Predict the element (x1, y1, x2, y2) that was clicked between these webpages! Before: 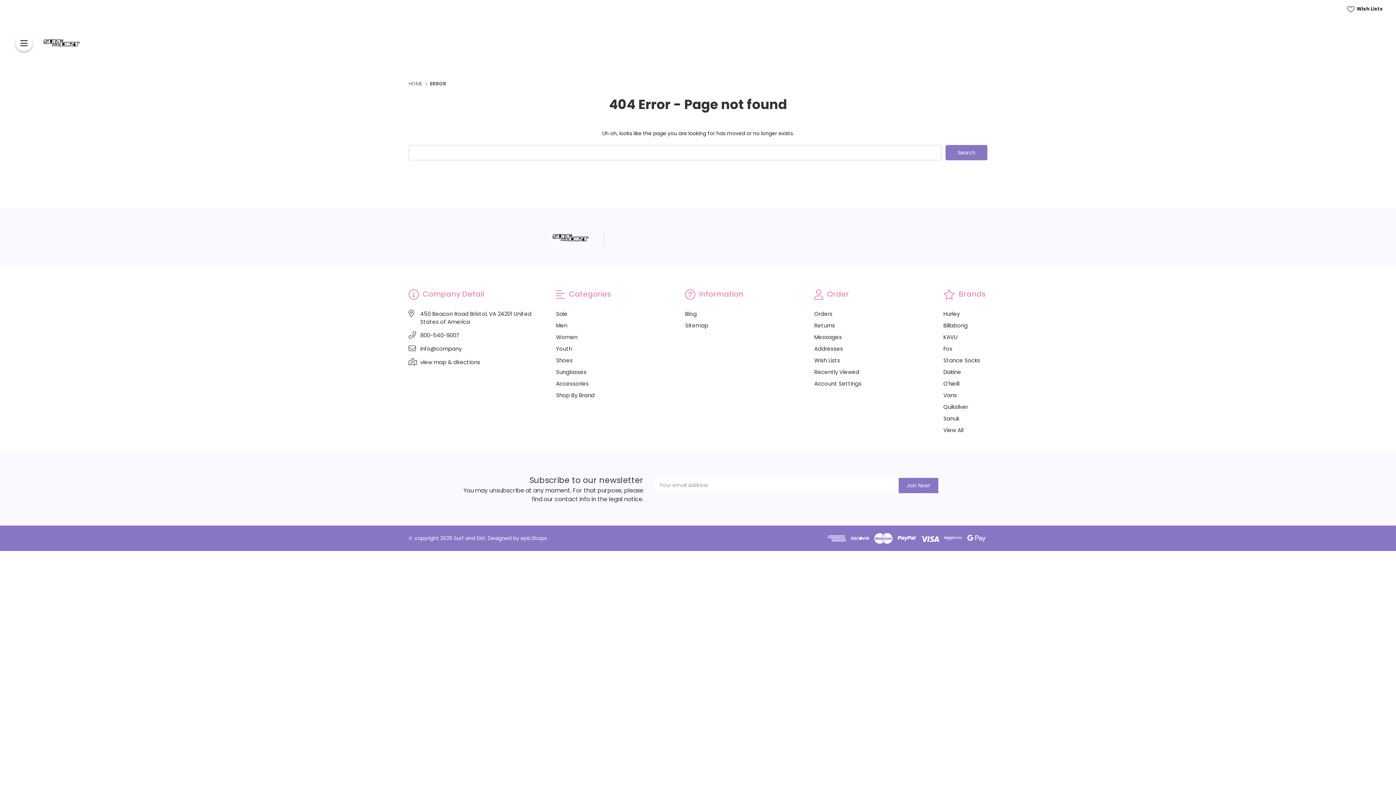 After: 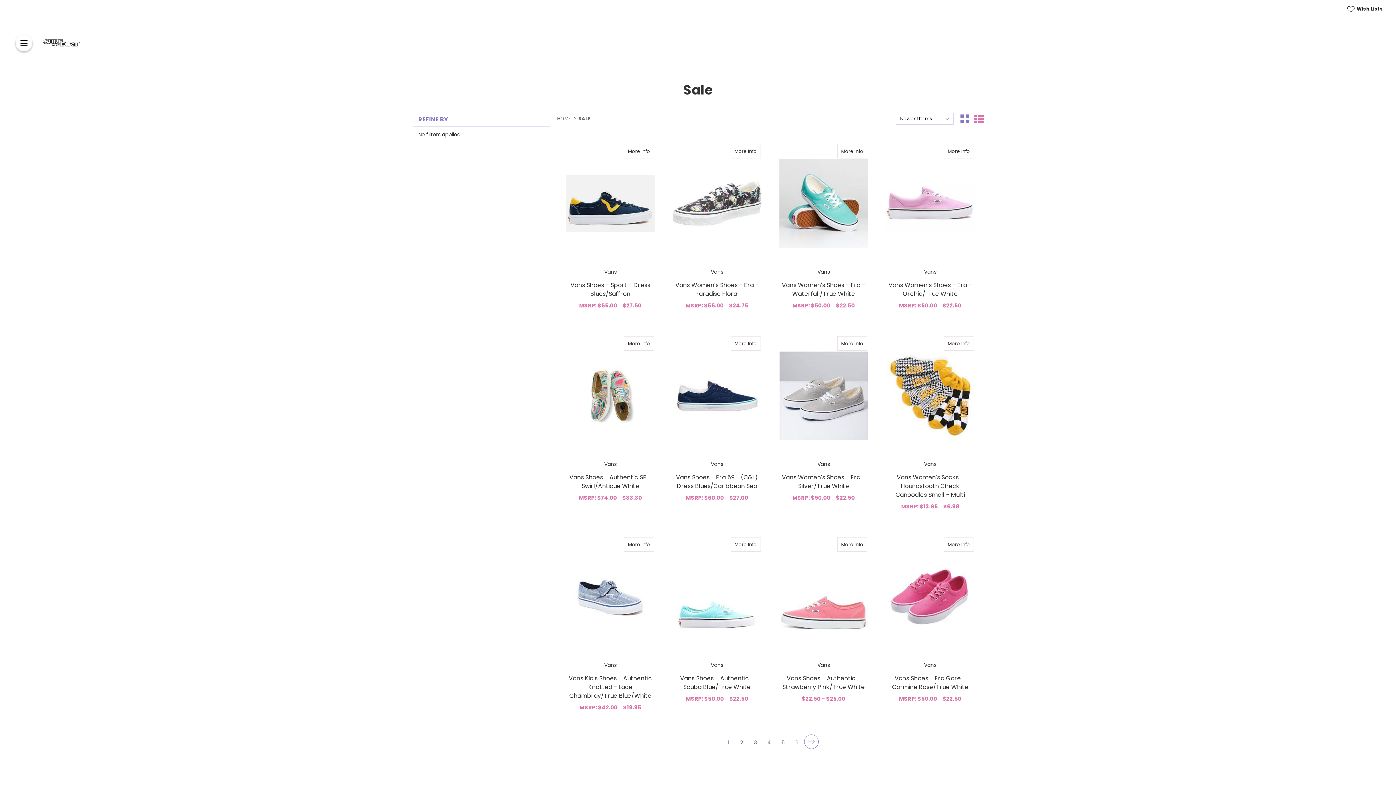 Action: bbox: (556, 310, 567, 317) label: Sale